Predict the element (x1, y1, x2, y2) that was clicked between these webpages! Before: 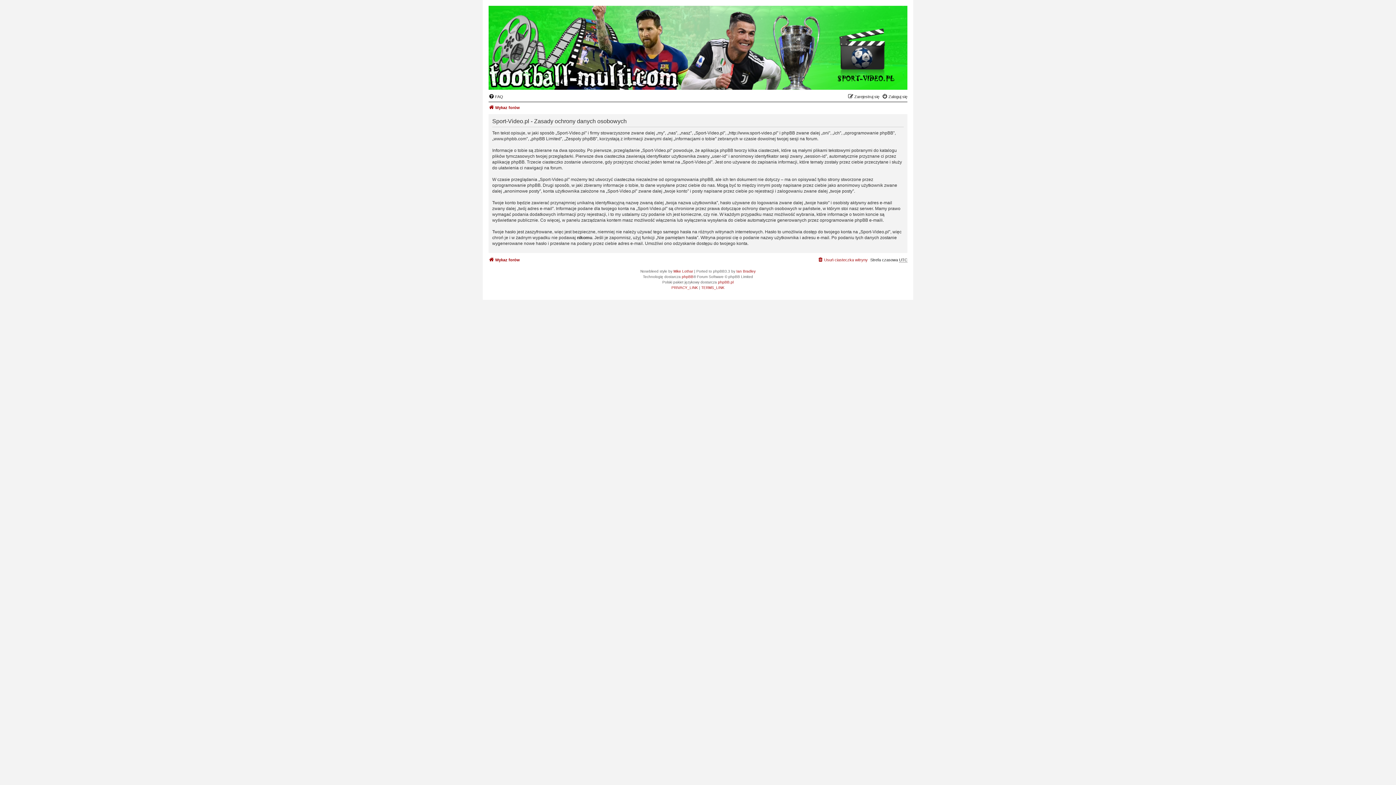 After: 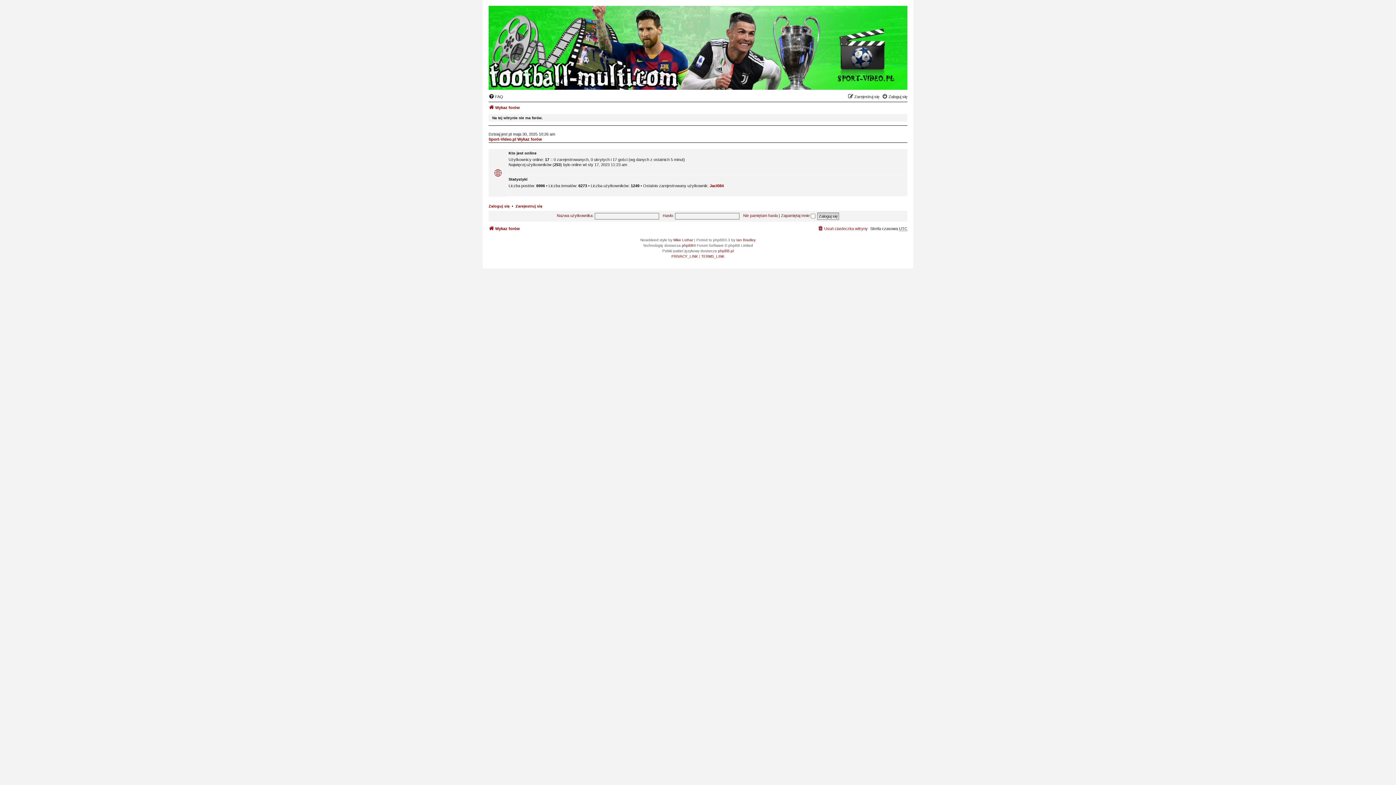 Action: label: Wykaz forów bbox: (488, 255, 520, 264)